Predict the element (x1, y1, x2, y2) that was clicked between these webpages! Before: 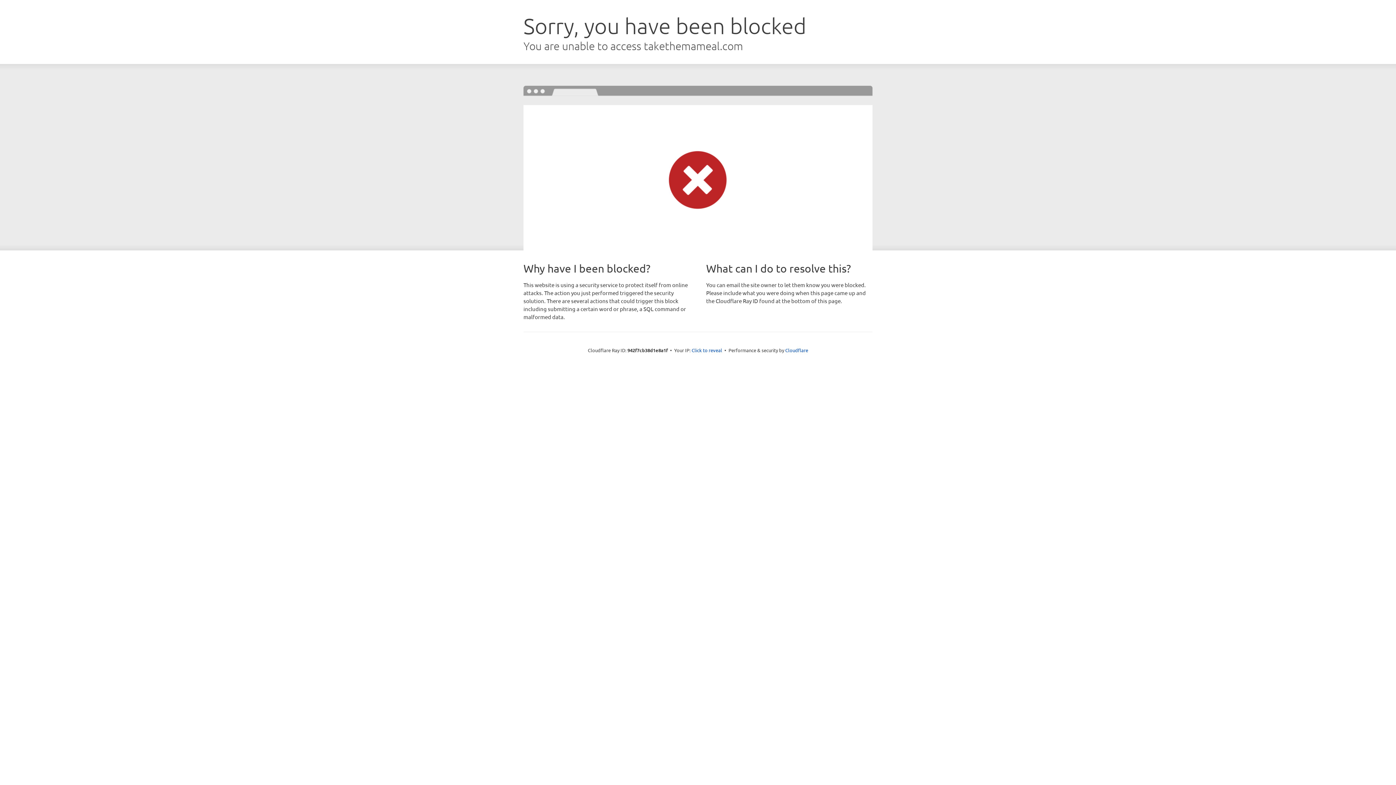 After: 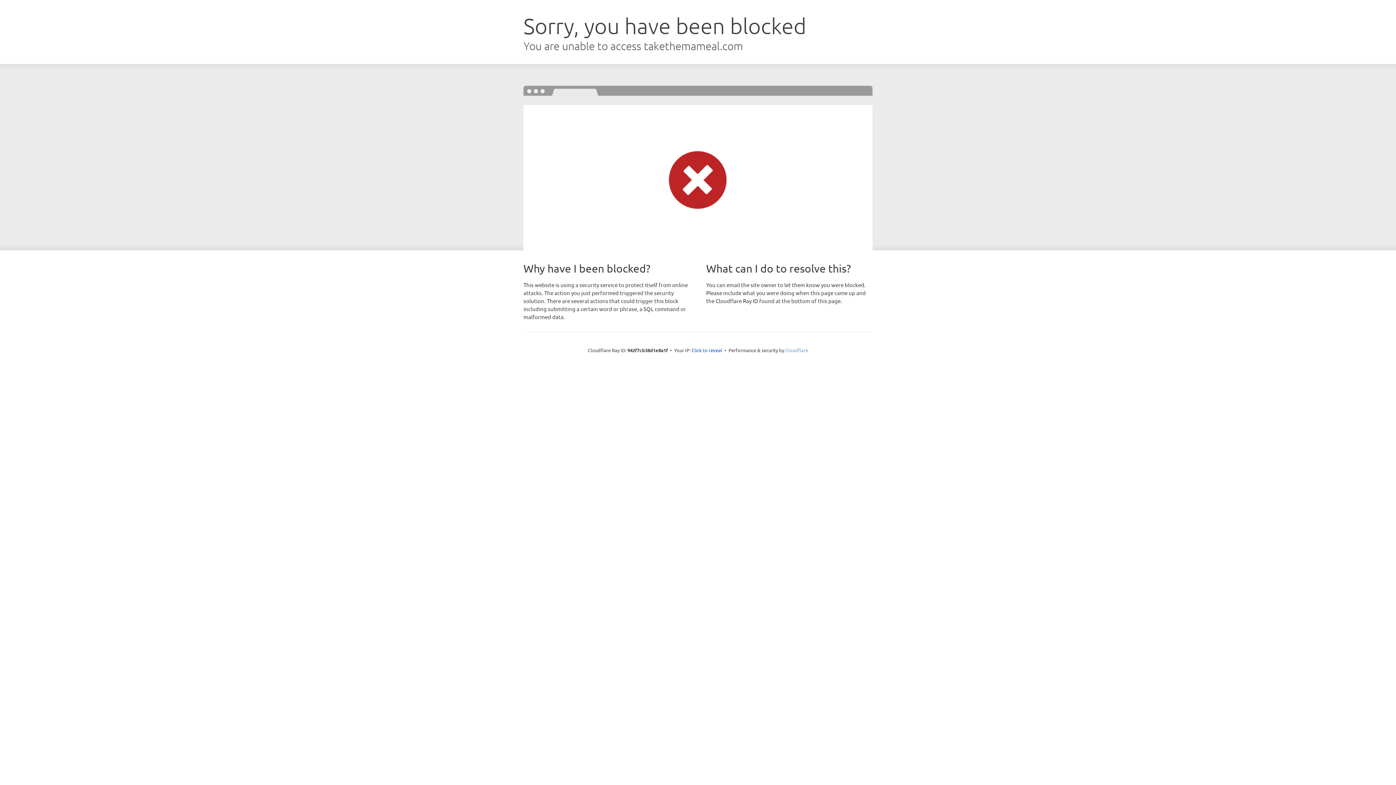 Action: bbox: (785, 347, 808, 353) label: Cloudflare